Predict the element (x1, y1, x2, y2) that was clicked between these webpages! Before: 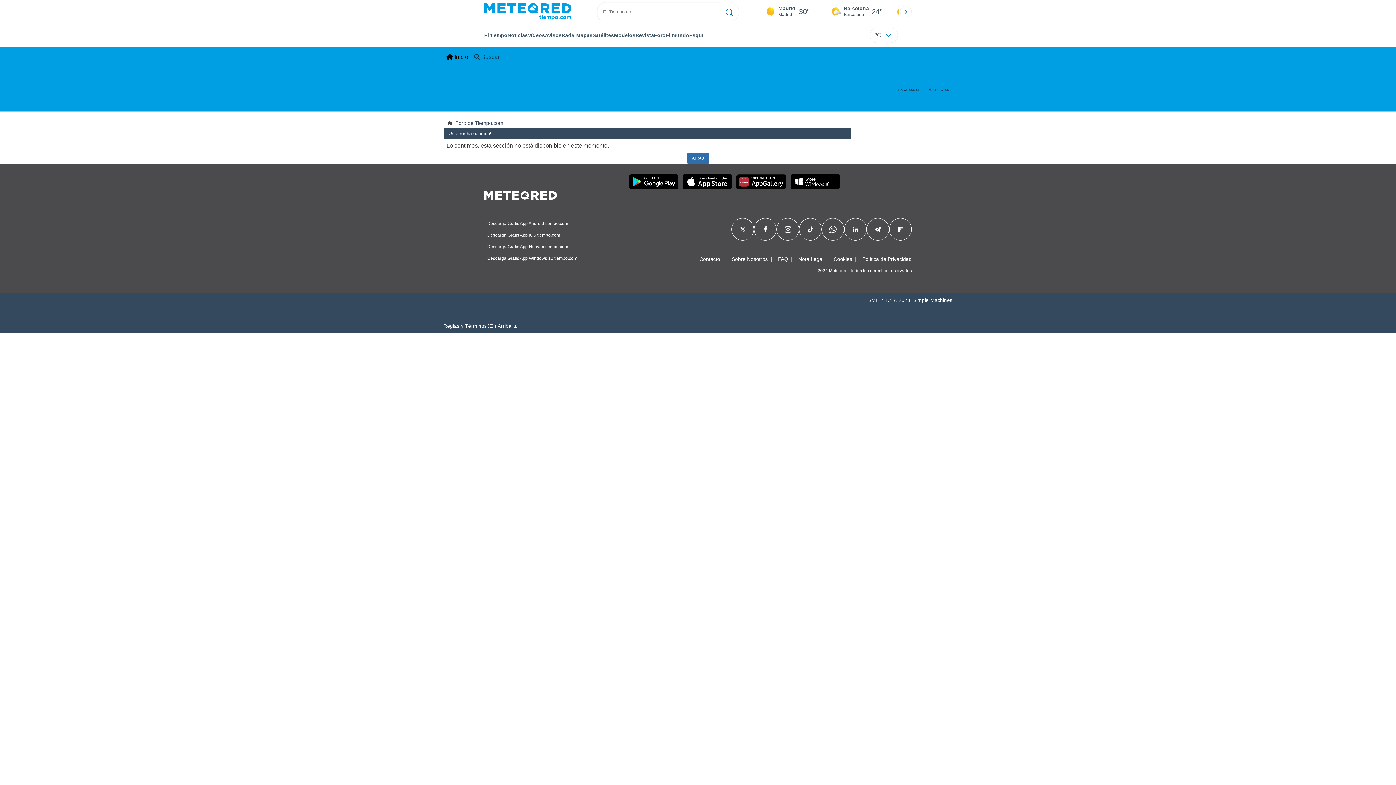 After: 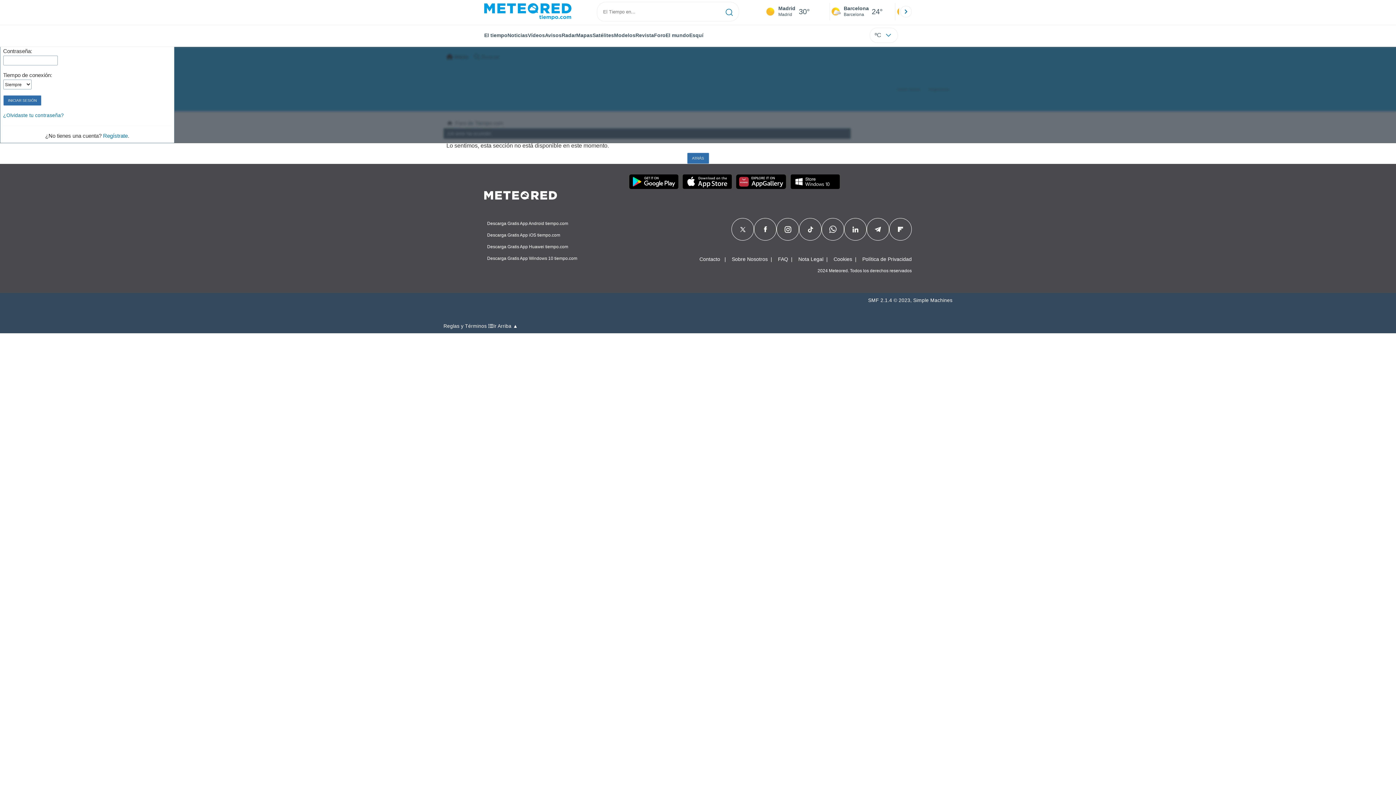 Action: bbox: (894, 83, 924, 95) label: Iniciar sesión